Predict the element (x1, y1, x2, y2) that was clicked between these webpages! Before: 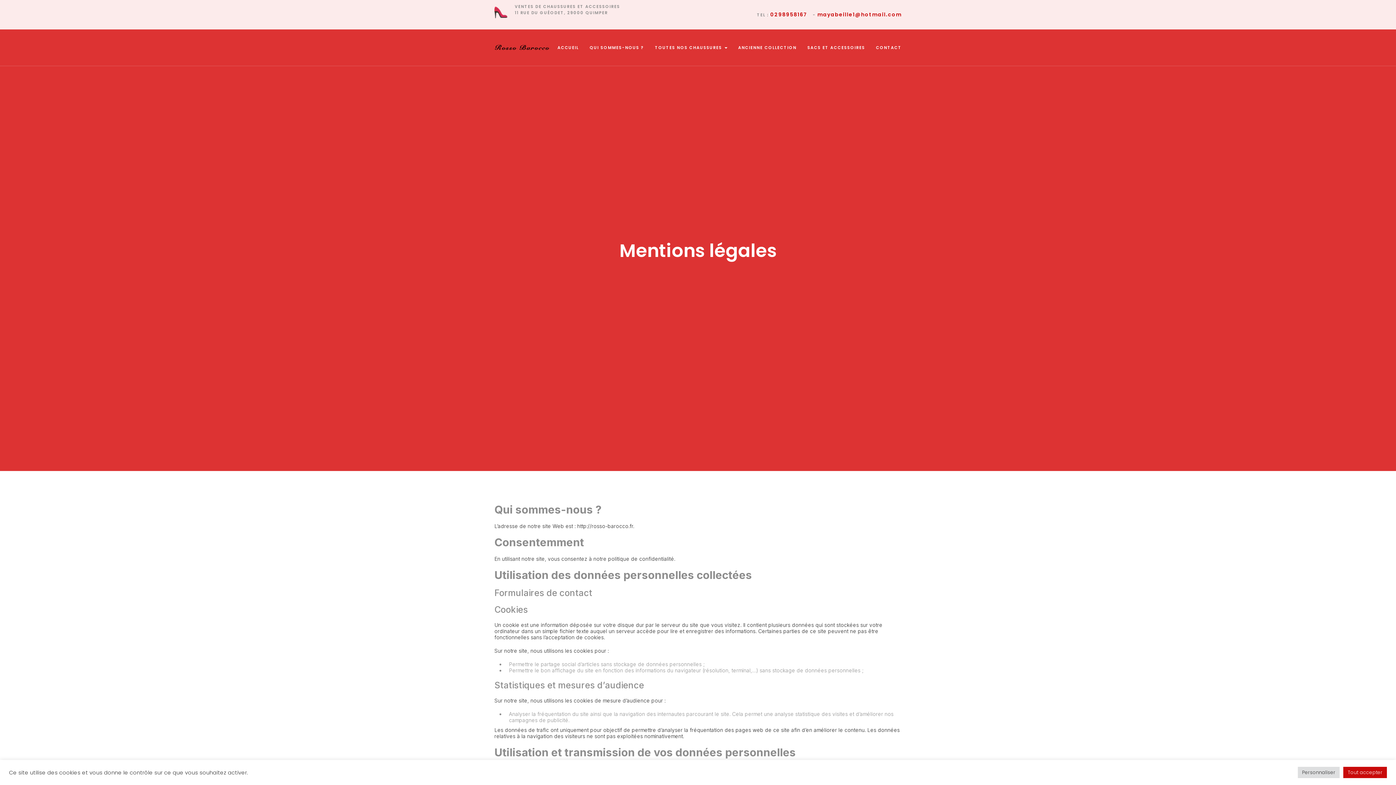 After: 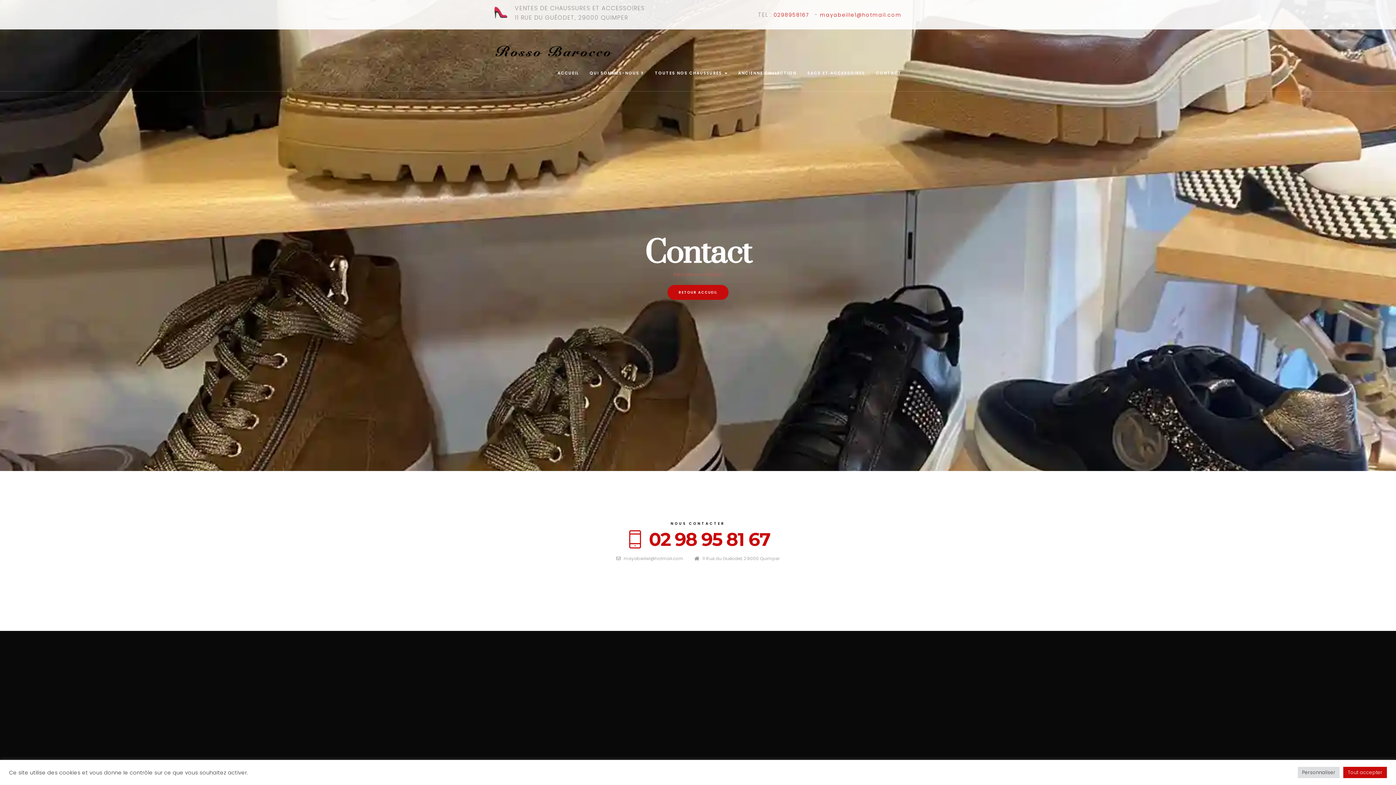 Action: label: CONTACT bbox: (870, 38, 907, 56)